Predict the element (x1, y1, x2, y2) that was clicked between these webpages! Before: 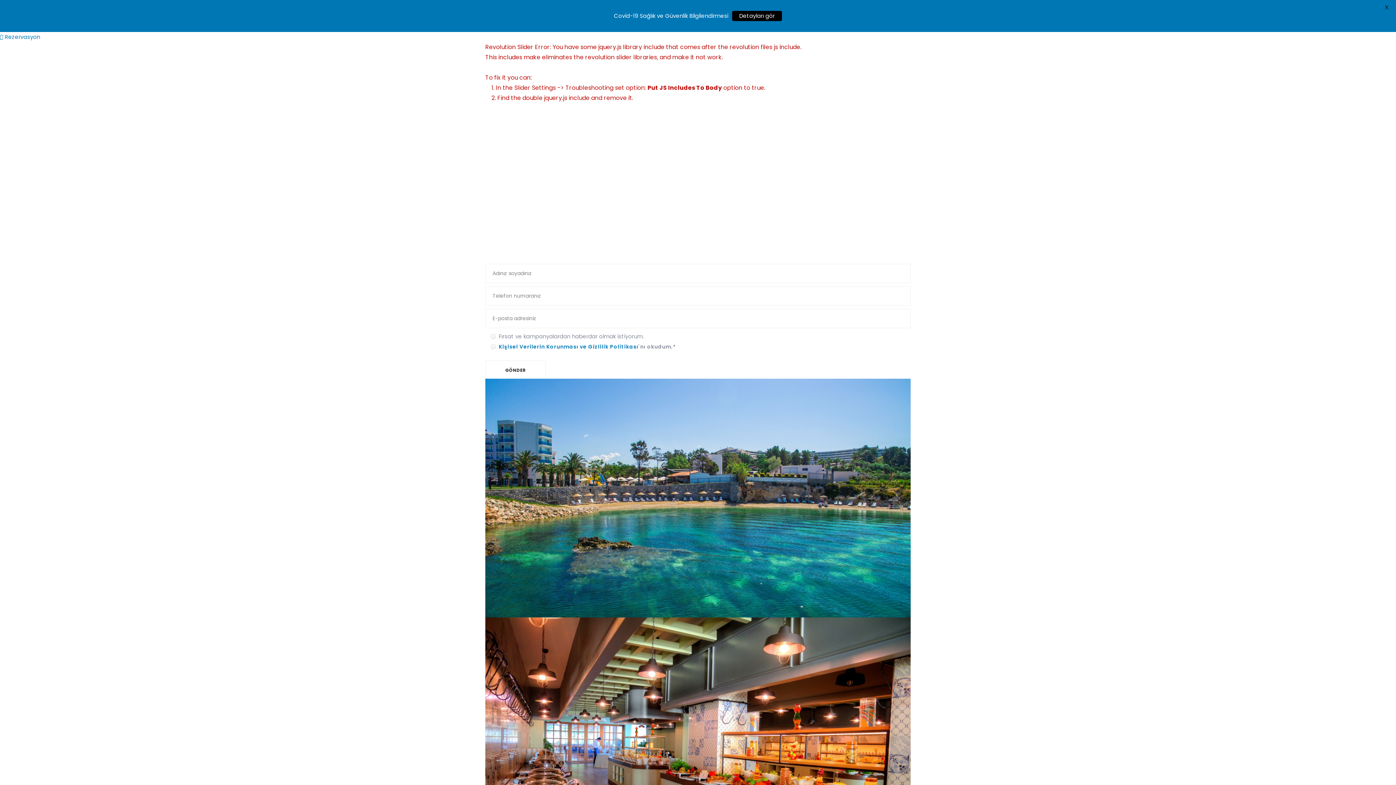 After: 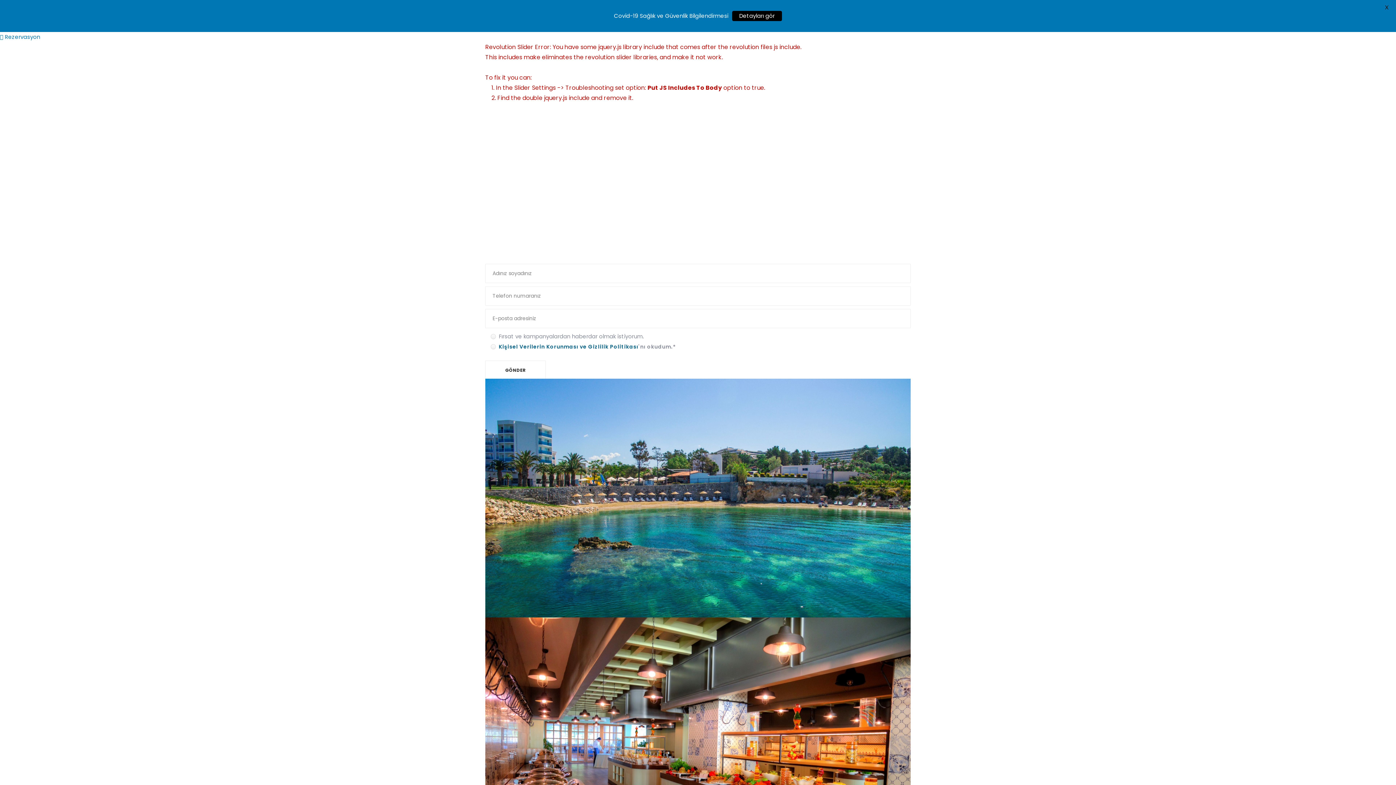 Action: label: Kişisel Verilerin Korunması ve Gizlilik Politikası bbox: (498, 343, 638, 350)